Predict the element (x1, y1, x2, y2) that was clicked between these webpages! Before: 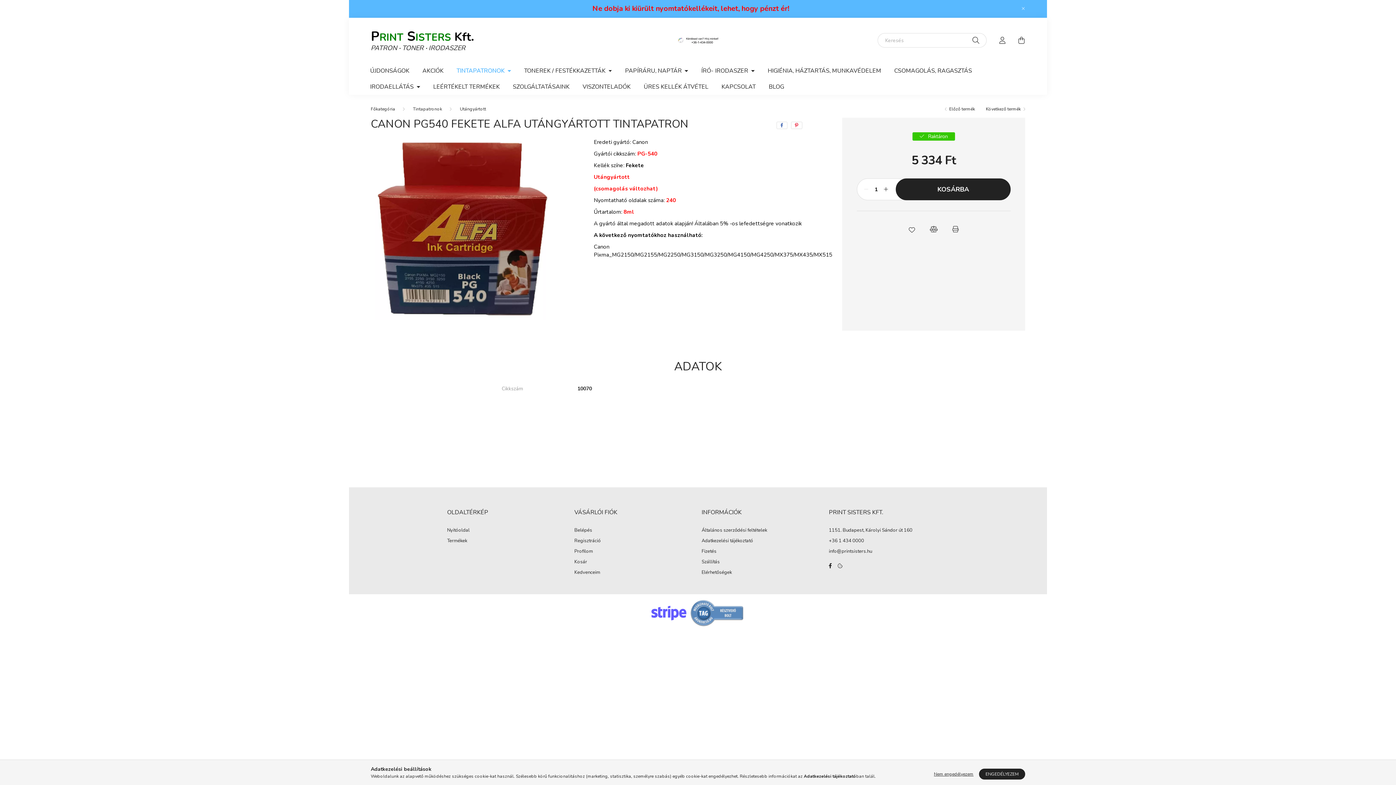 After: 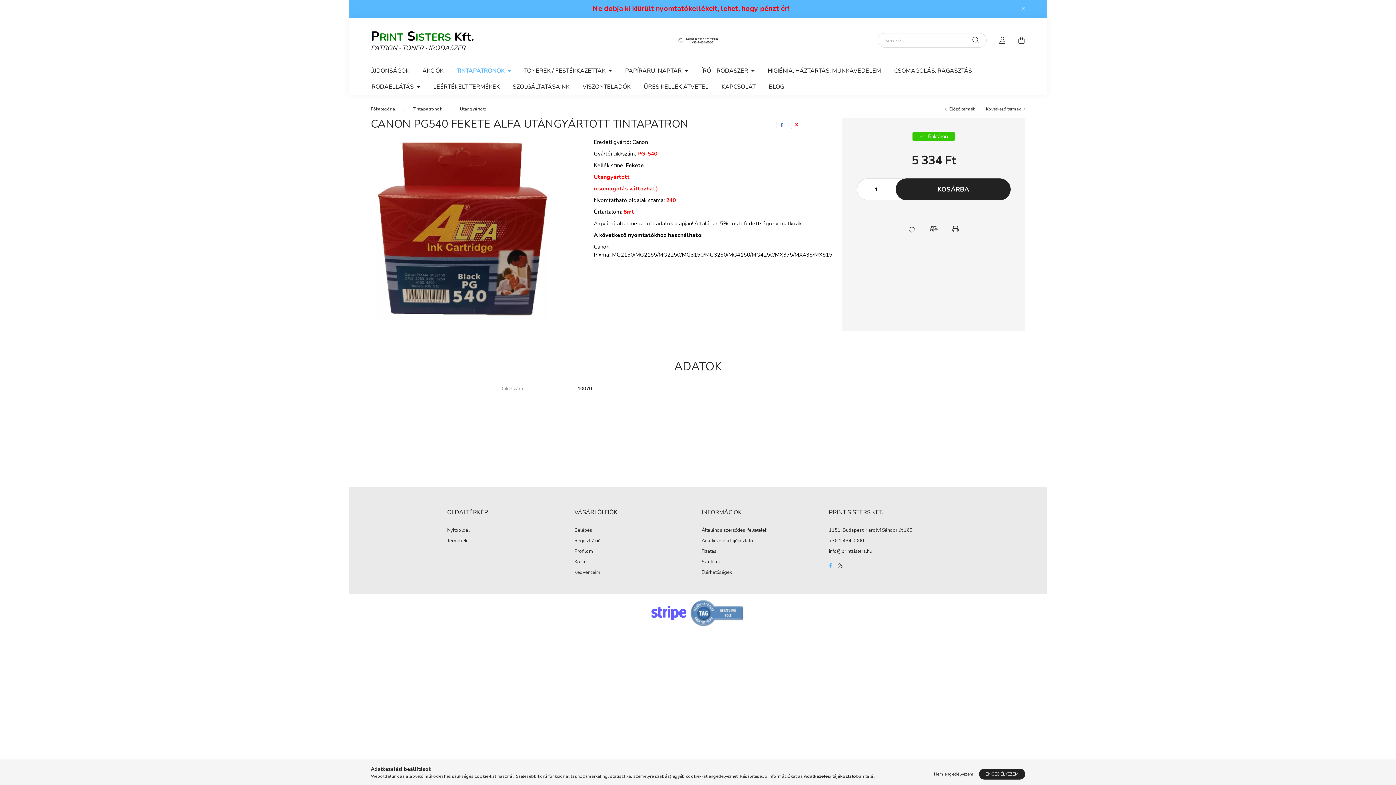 Action: bbox: (823, 558, 837, 573) label: facebook